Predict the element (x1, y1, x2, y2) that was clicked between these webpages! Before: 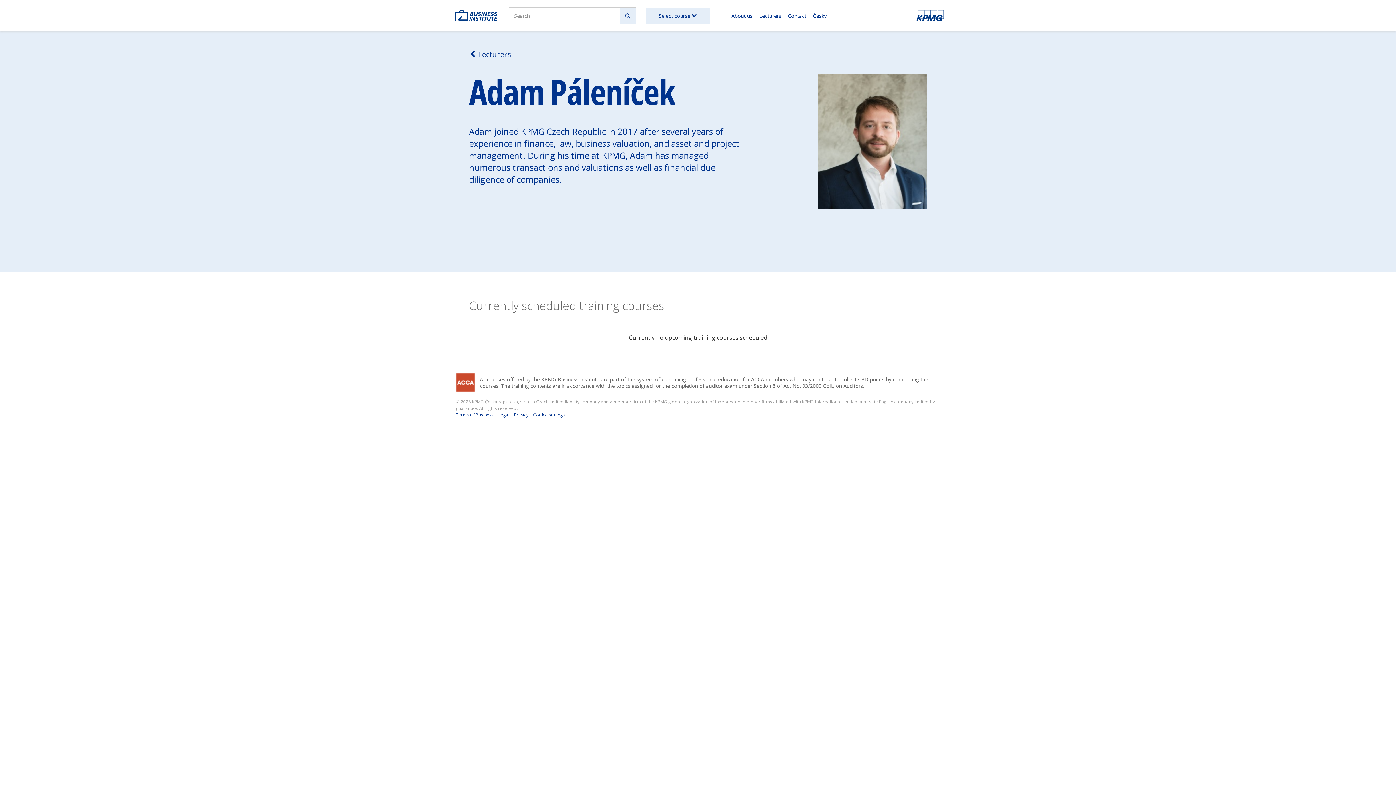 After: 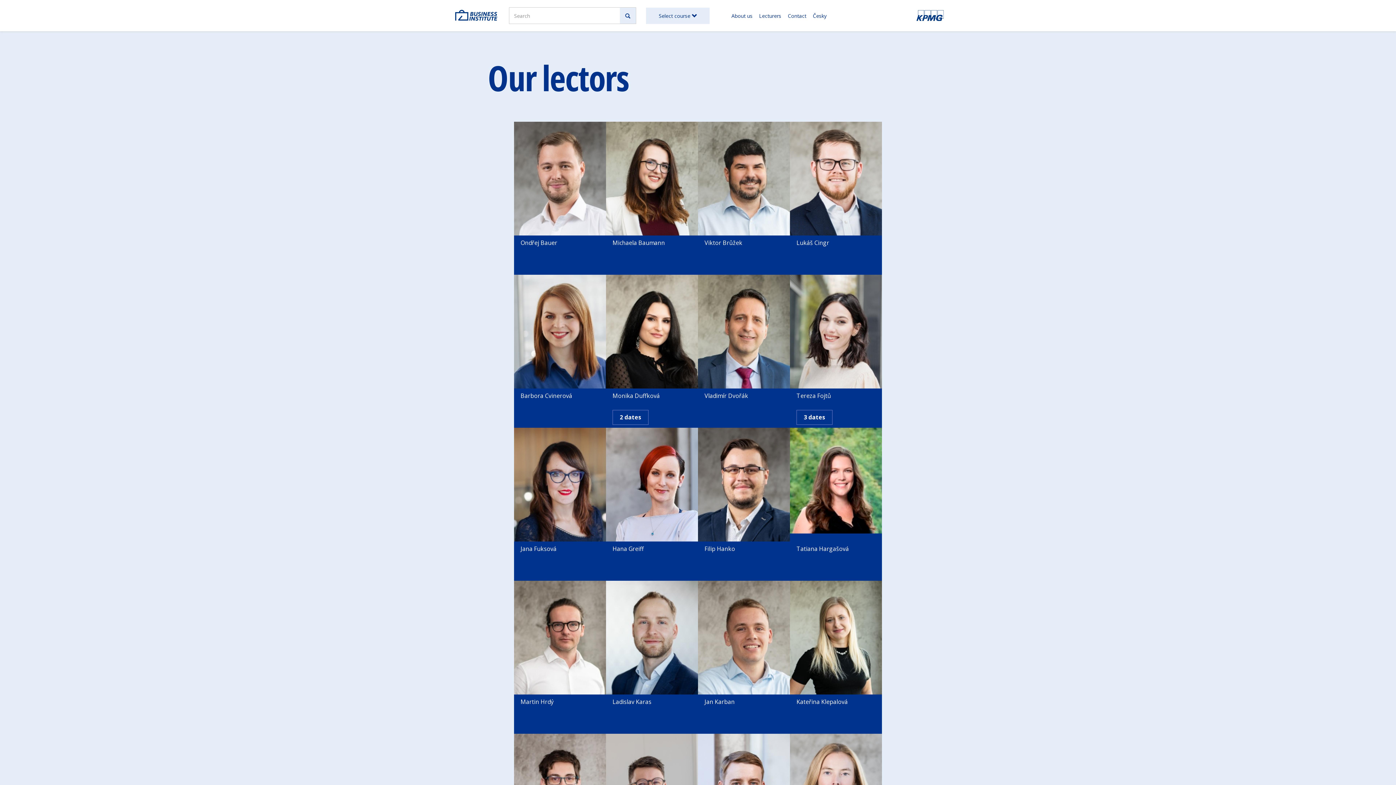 Action: bbox: (759, 7, 781, 23) label: Lecturers